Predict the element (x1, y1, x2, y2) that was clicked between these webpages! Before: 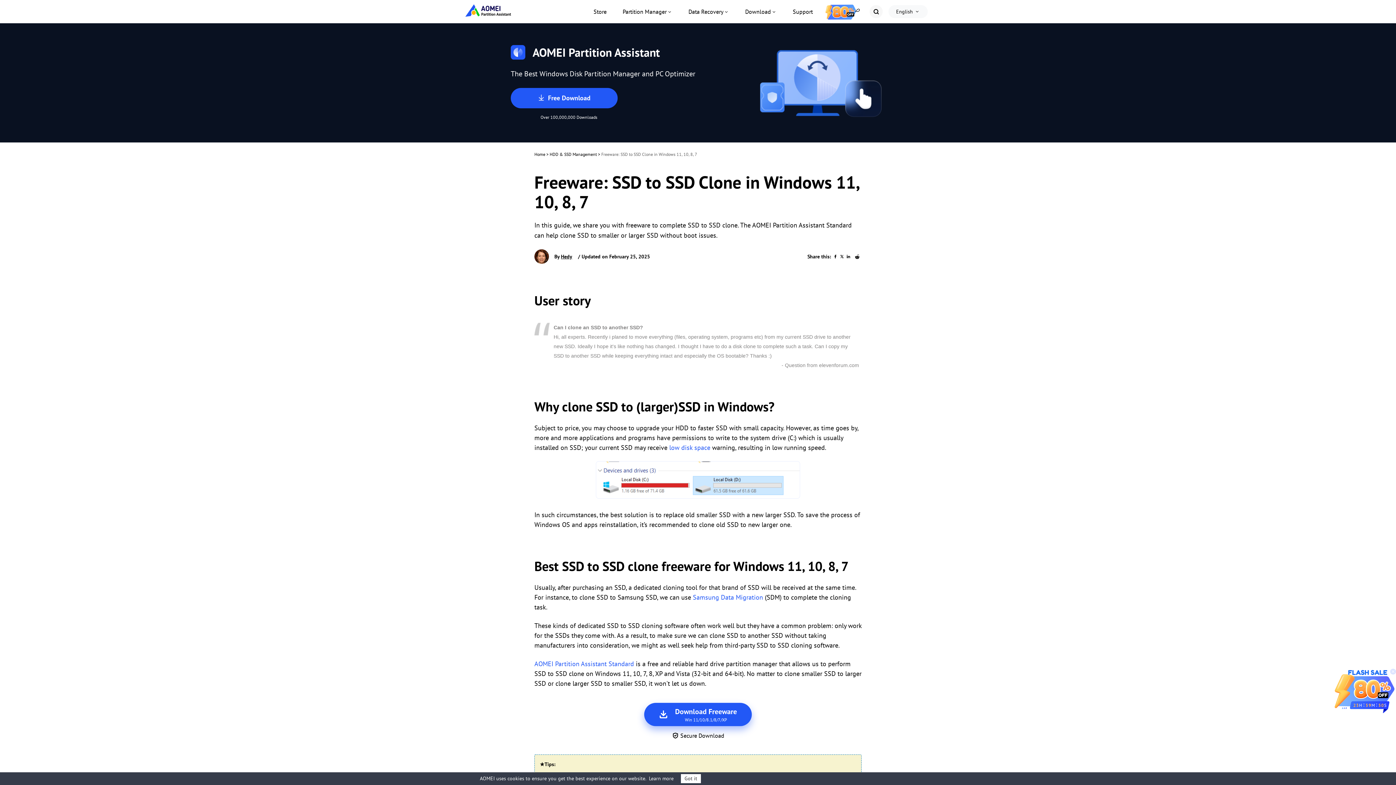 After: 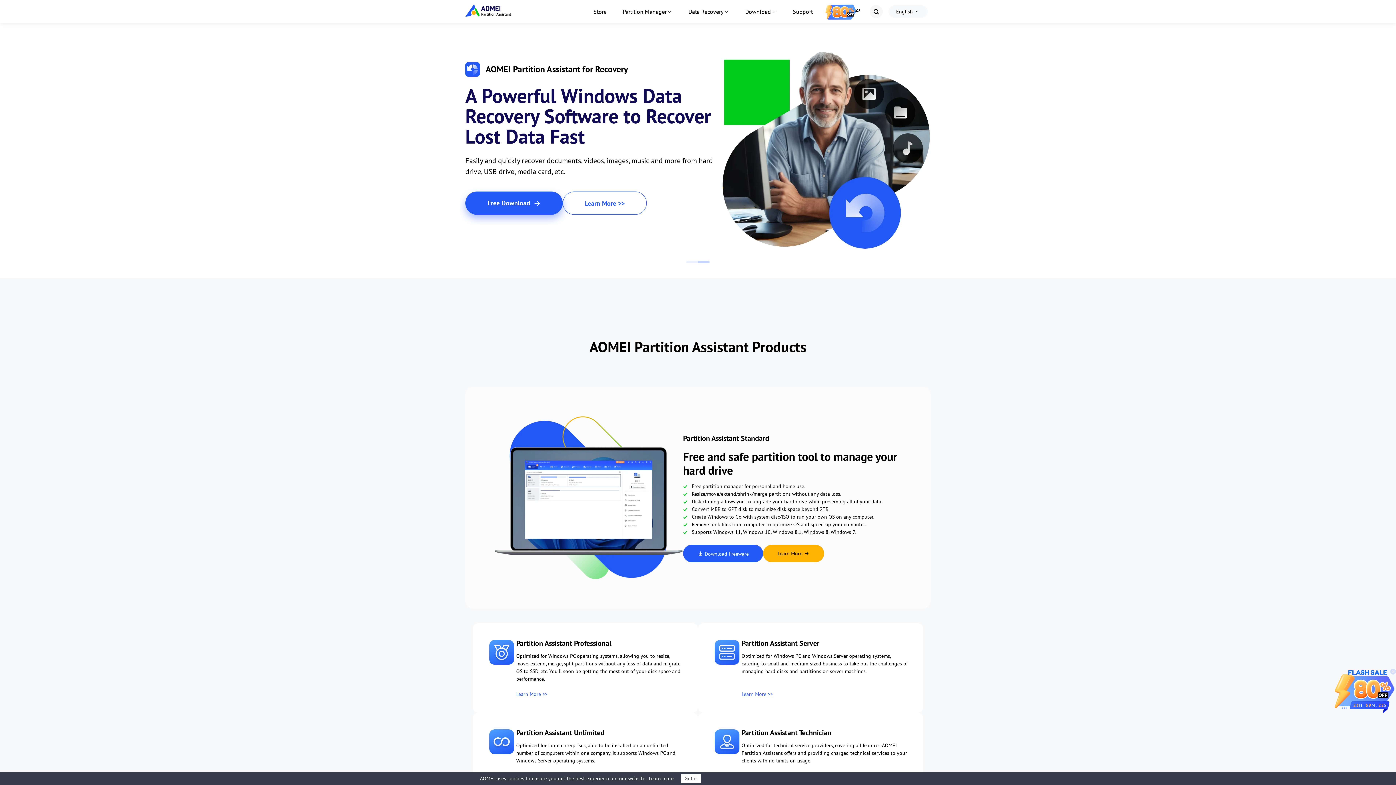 Action: bbox: (465, 4, 511, 18)